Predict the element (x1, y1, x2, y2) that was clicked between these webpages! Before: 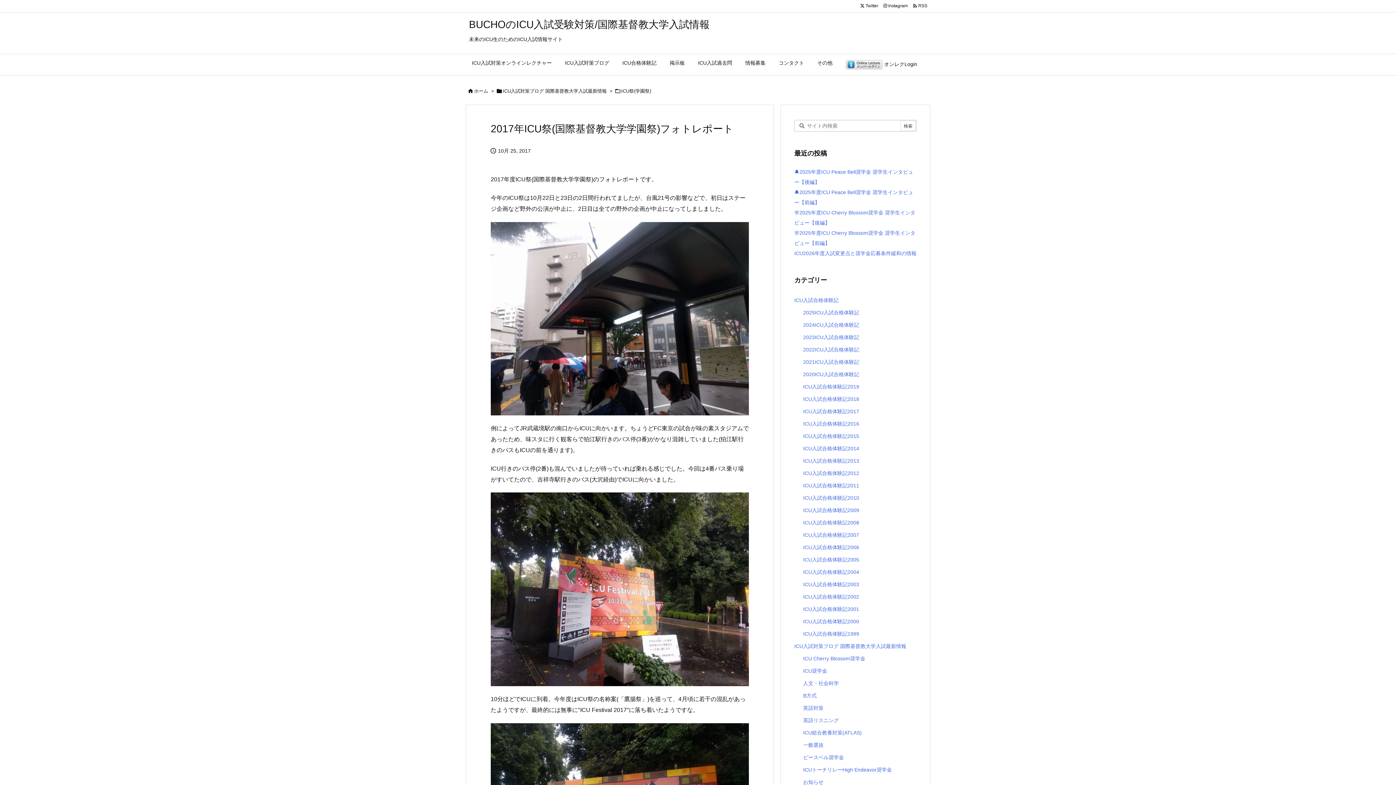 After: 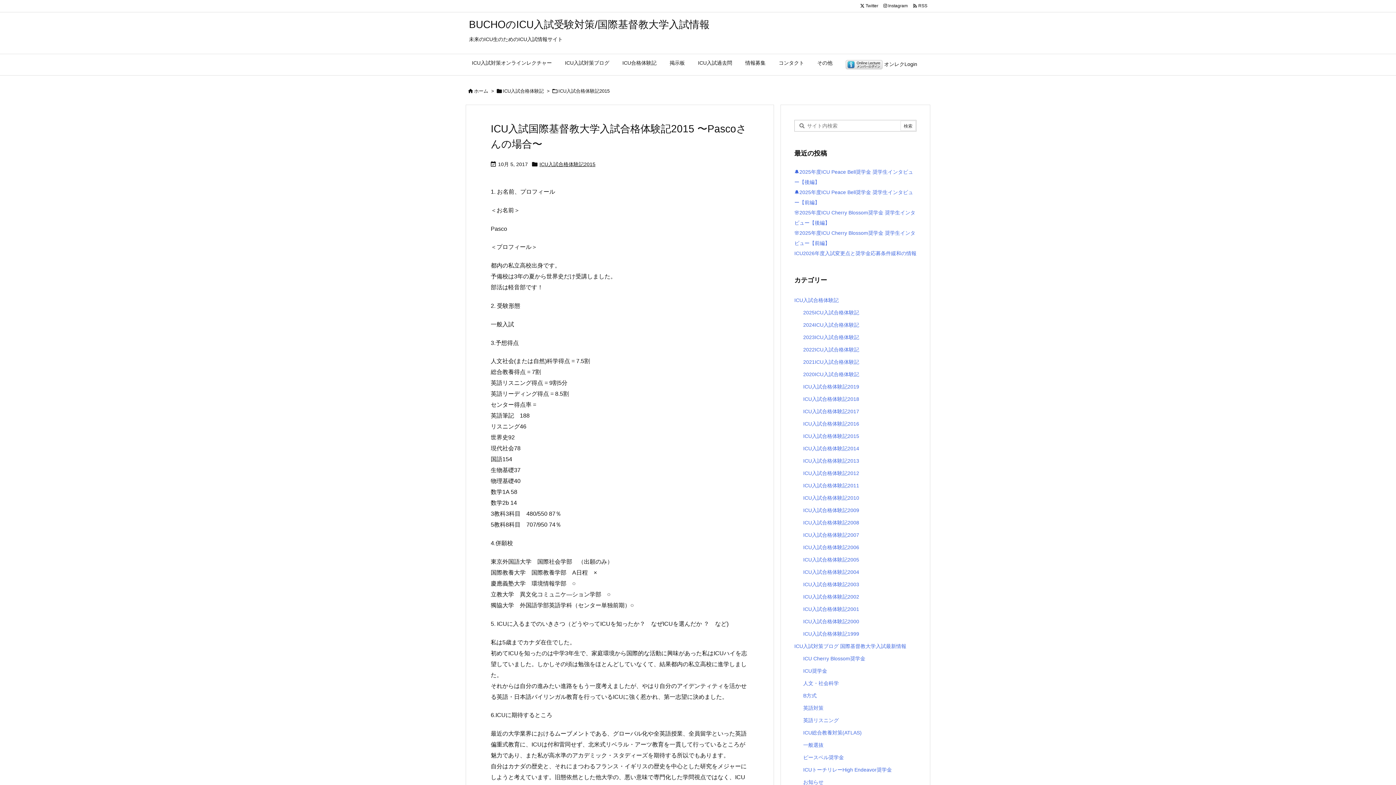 Action: bbox: (803, 430, 913, 442) label: ICU入試合格体験記2015